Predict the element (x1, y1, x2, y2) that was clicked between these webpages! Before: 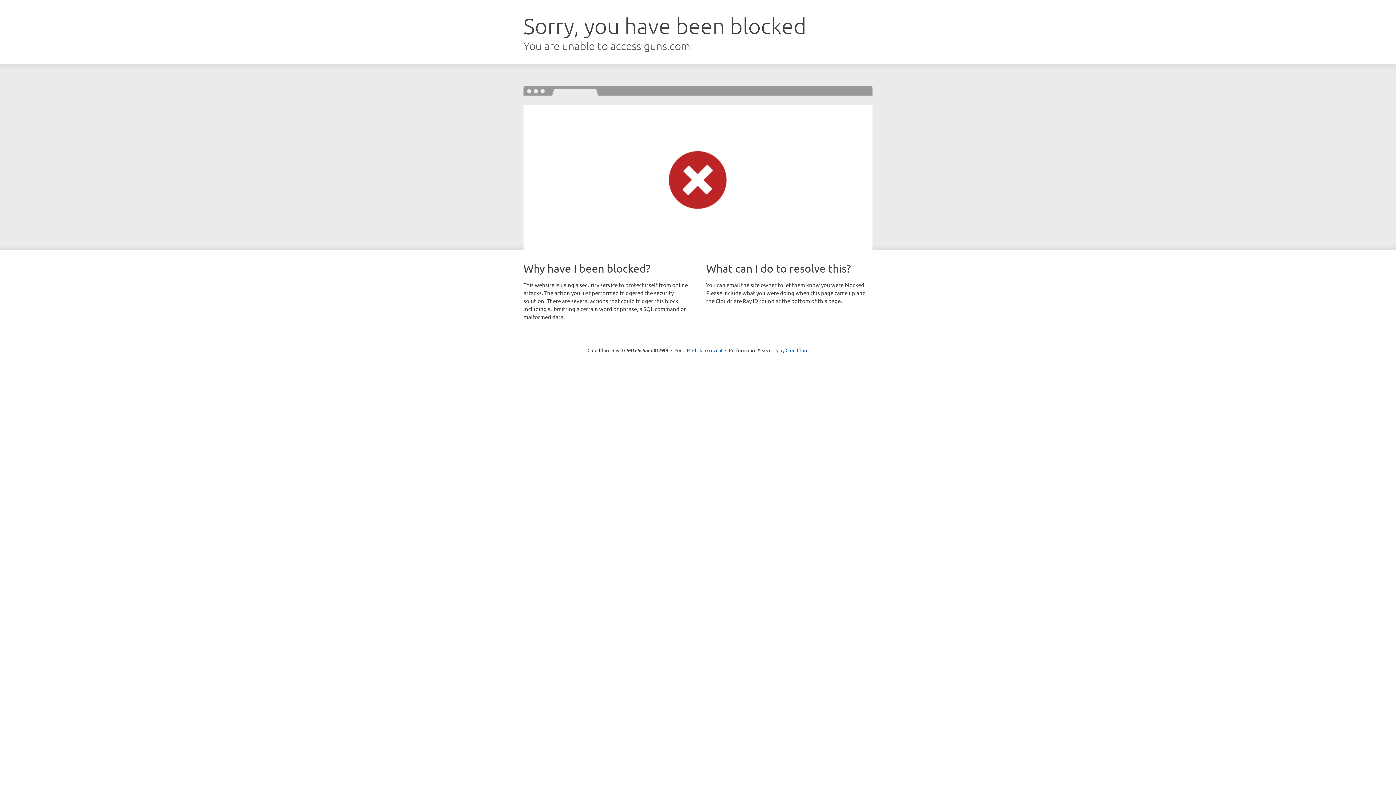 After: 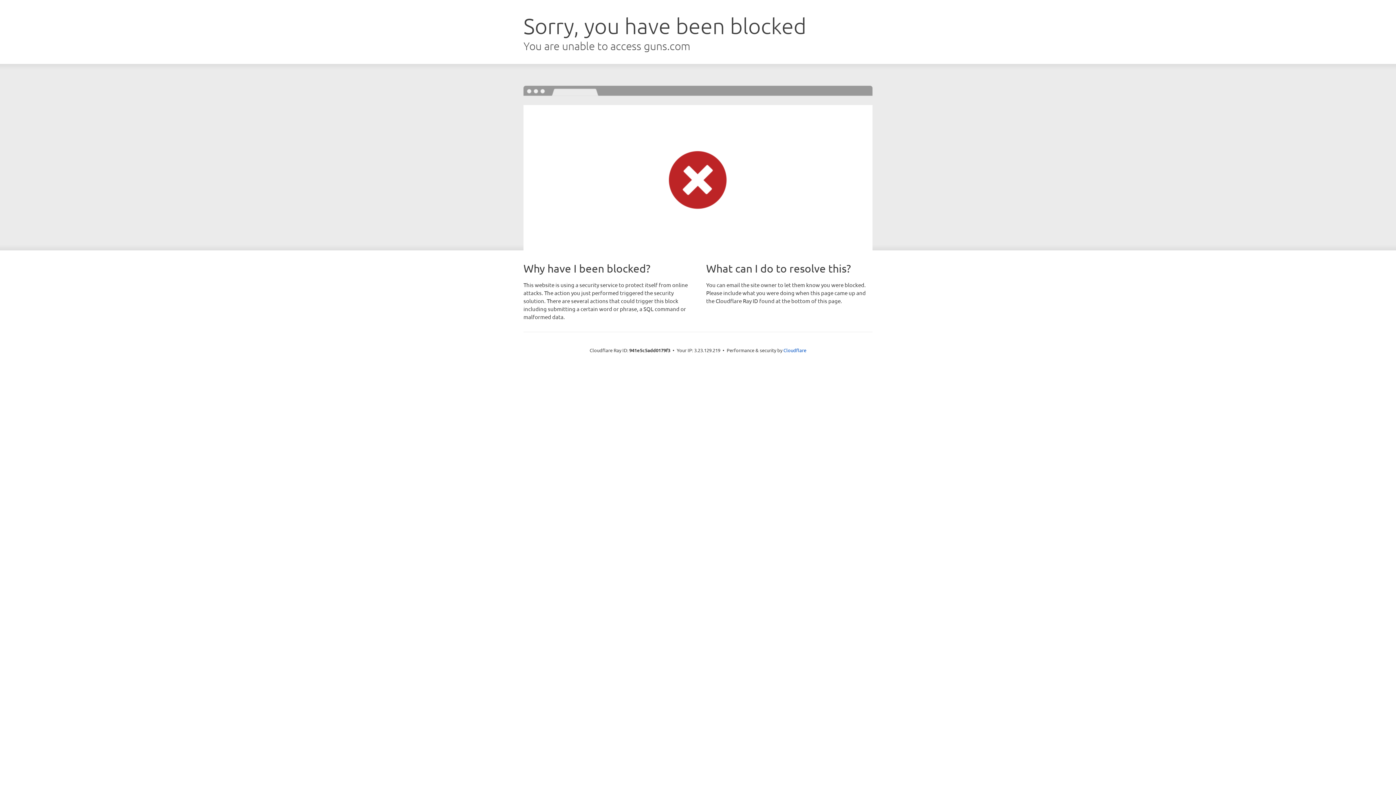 Action: label: Click to reveal bbox: (692, 346, 722, 353)